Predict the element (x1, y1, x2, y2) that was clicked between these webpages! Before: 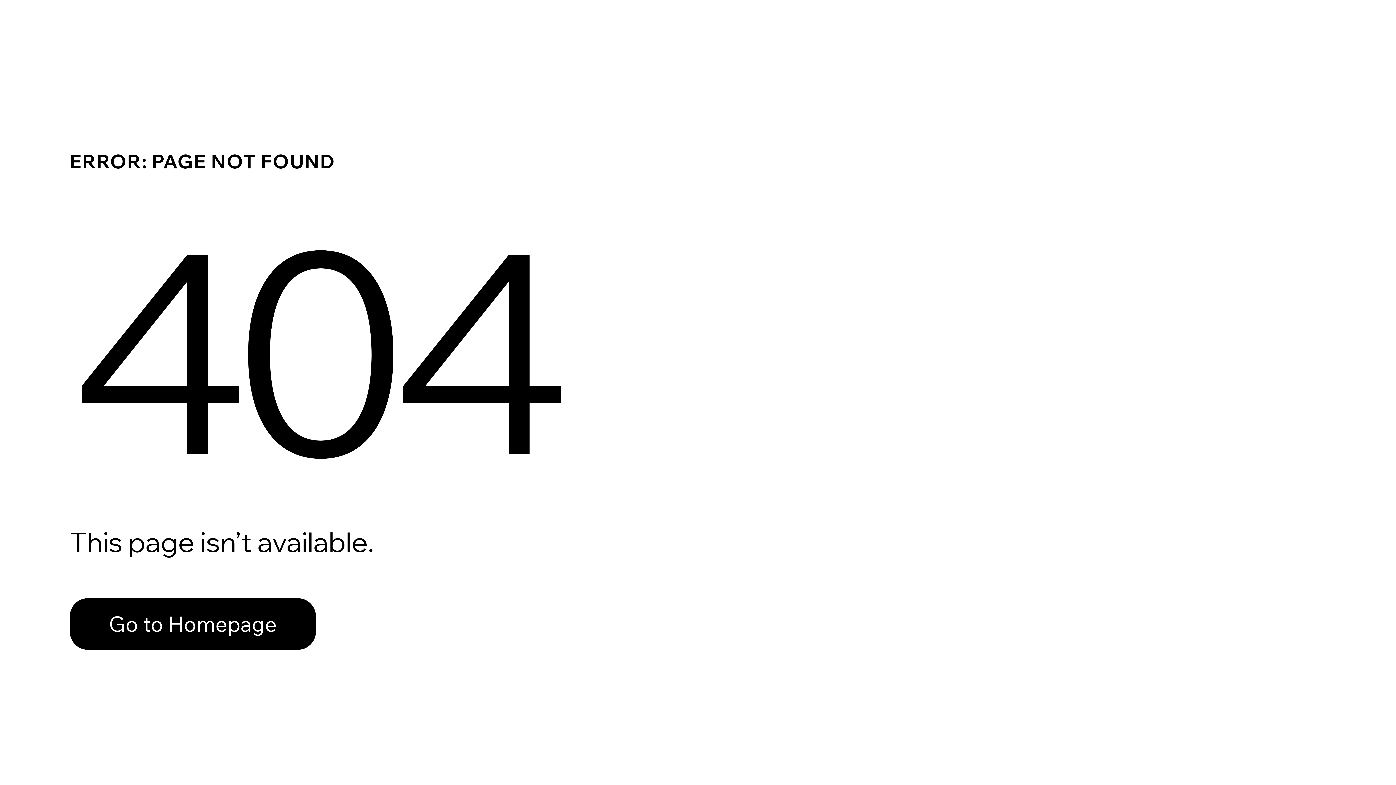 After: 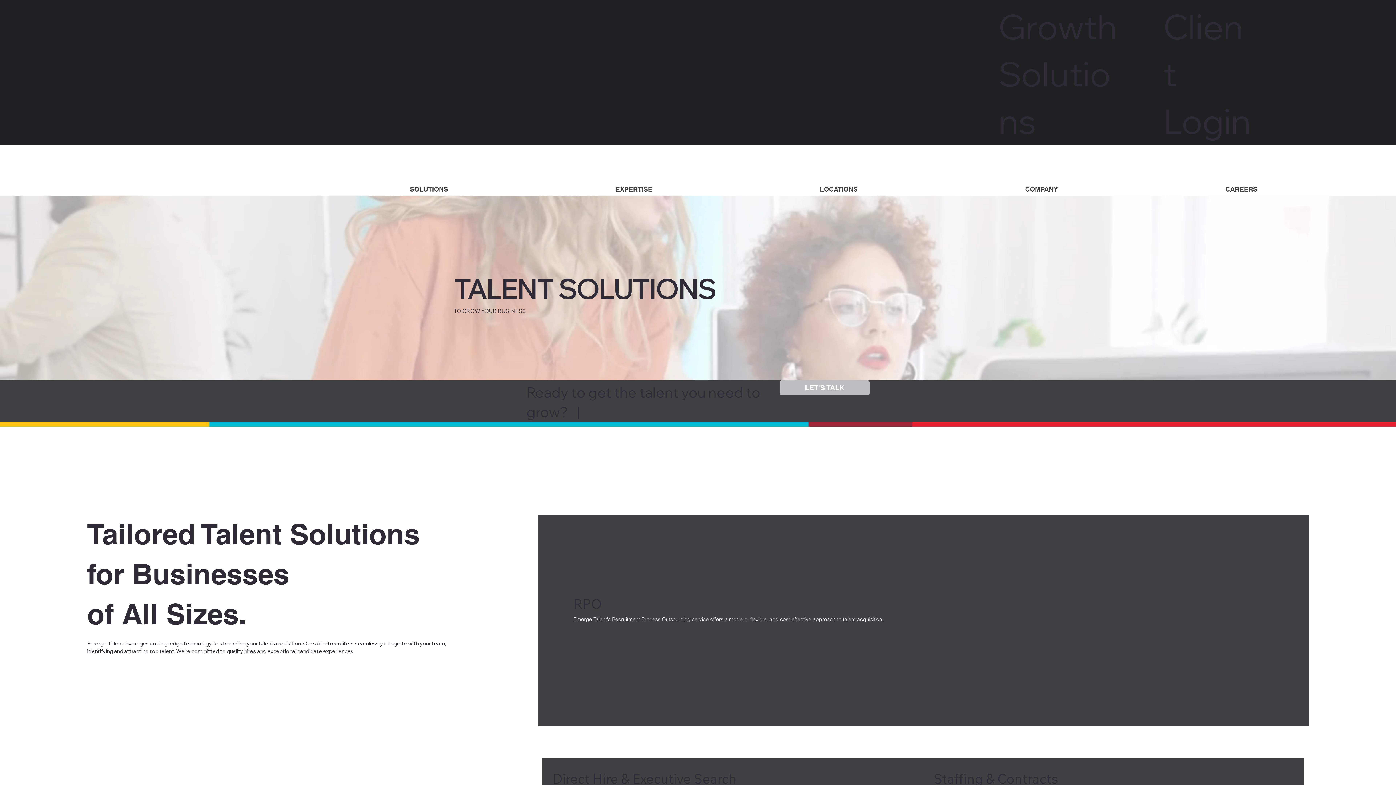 Action: bbox: (69, 582, 768, 659) label: Go to Homepage